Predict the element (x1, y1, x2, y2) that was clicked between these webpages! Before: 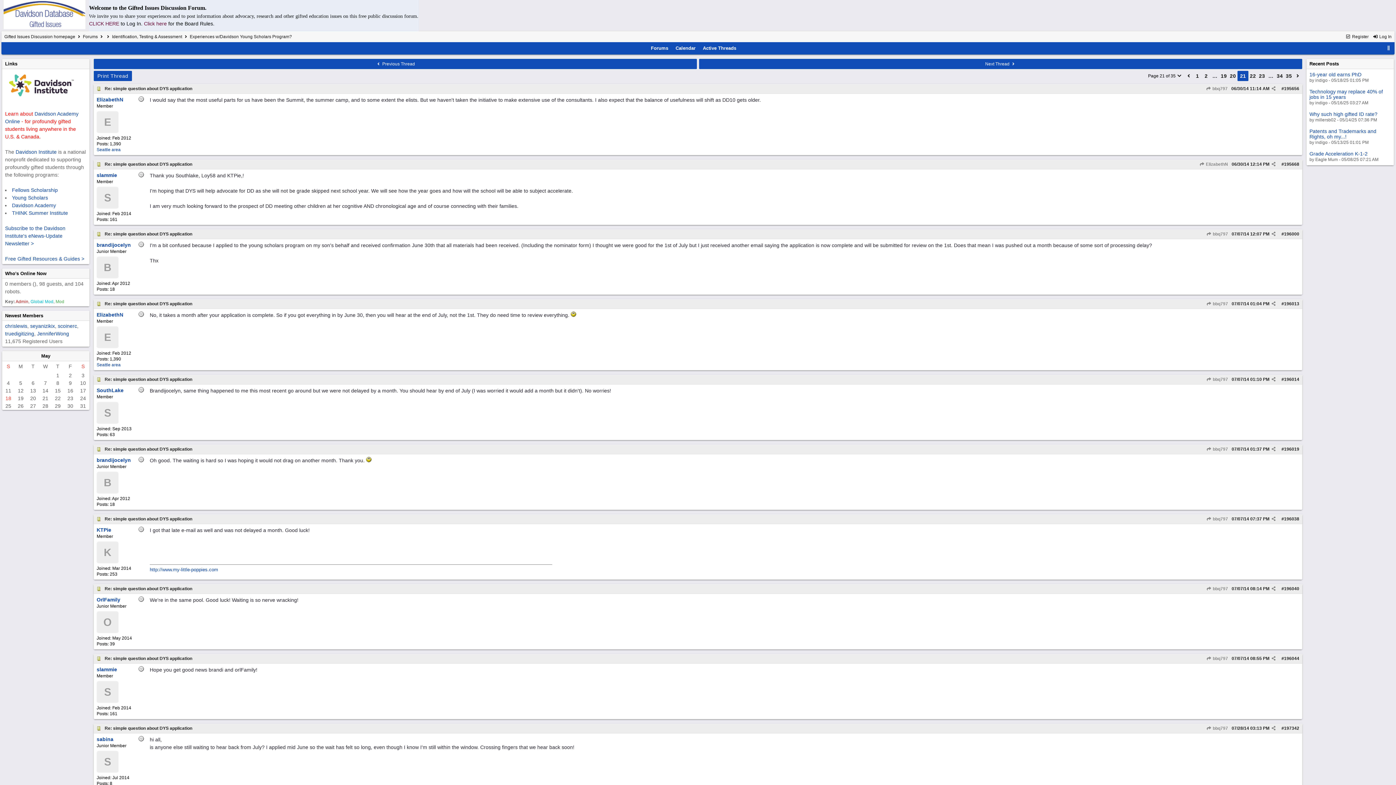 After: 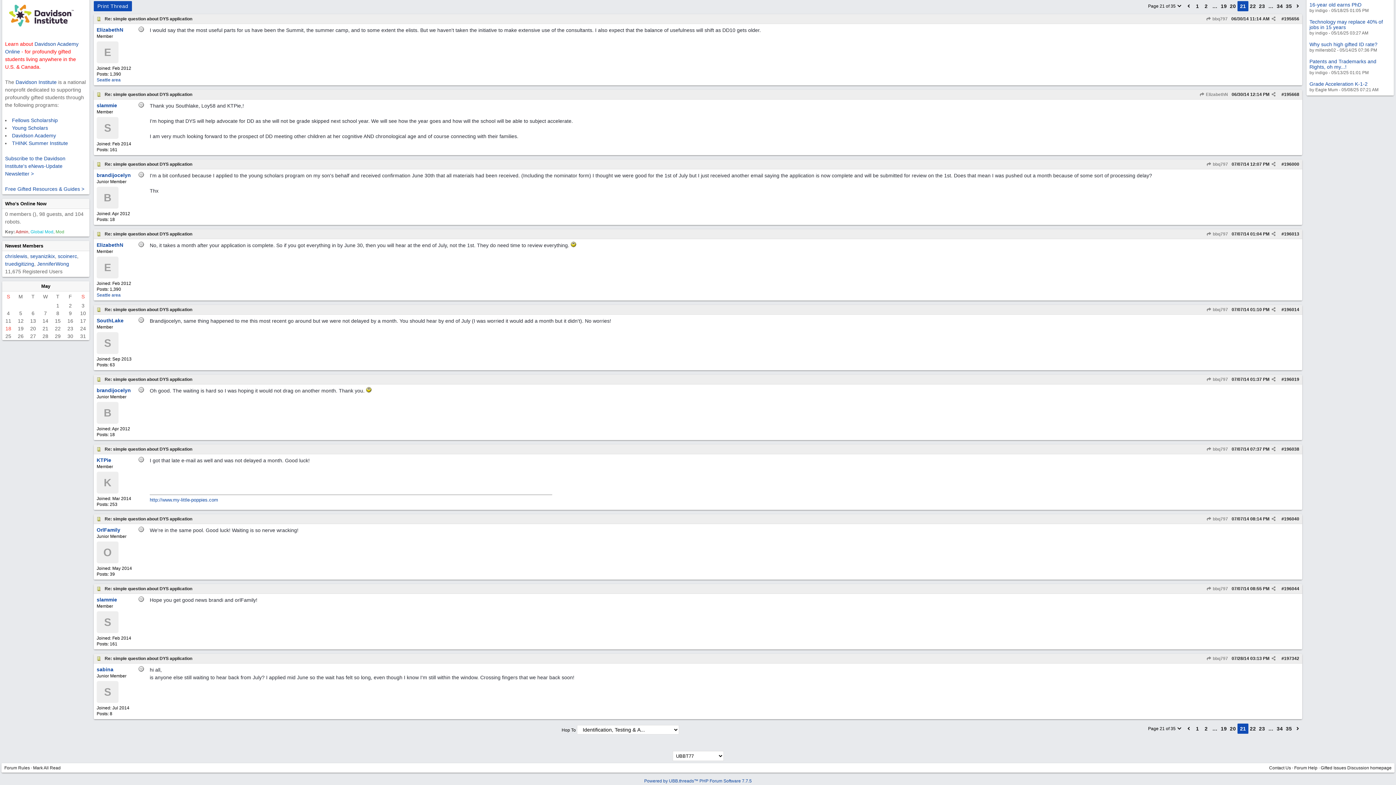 Action: bbox: (1284, 726, 1299, 731) label: 197342